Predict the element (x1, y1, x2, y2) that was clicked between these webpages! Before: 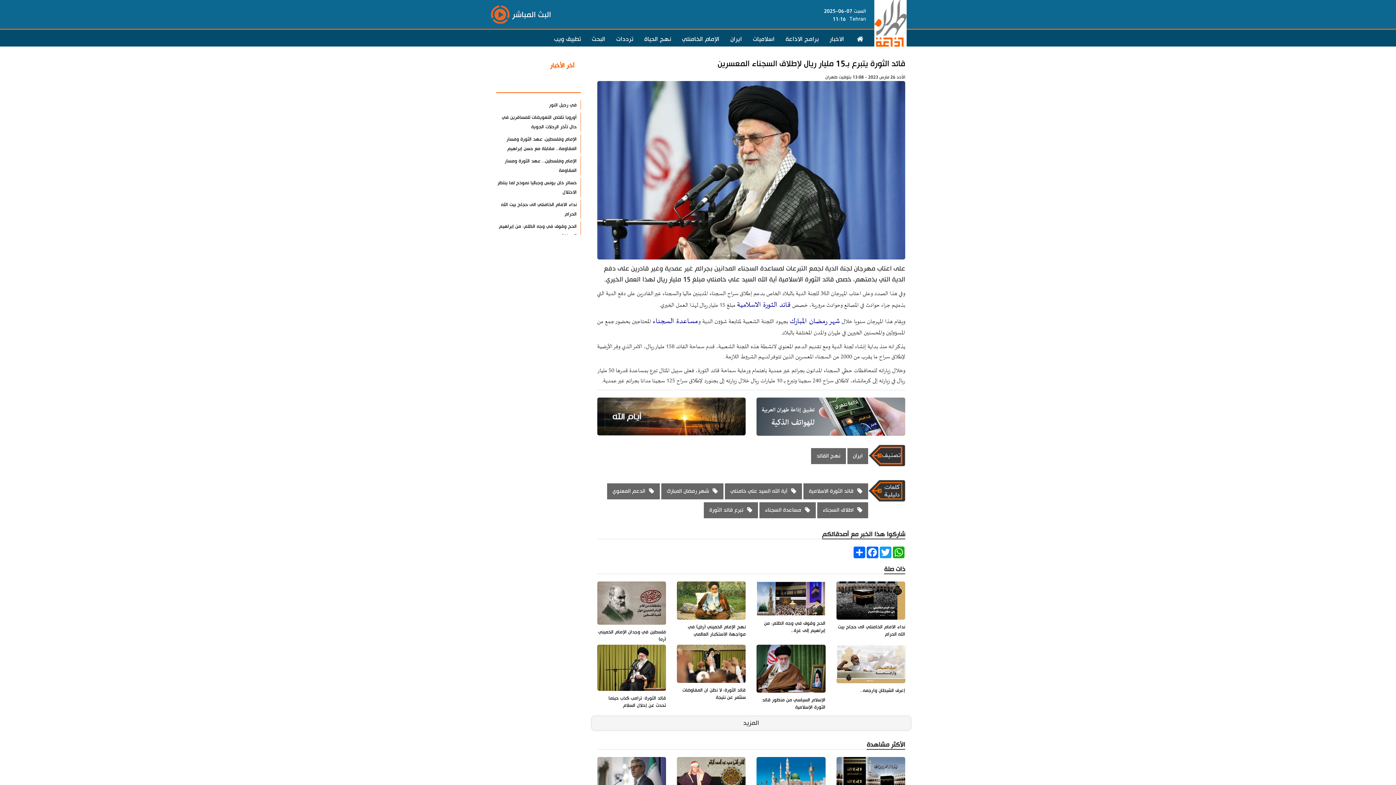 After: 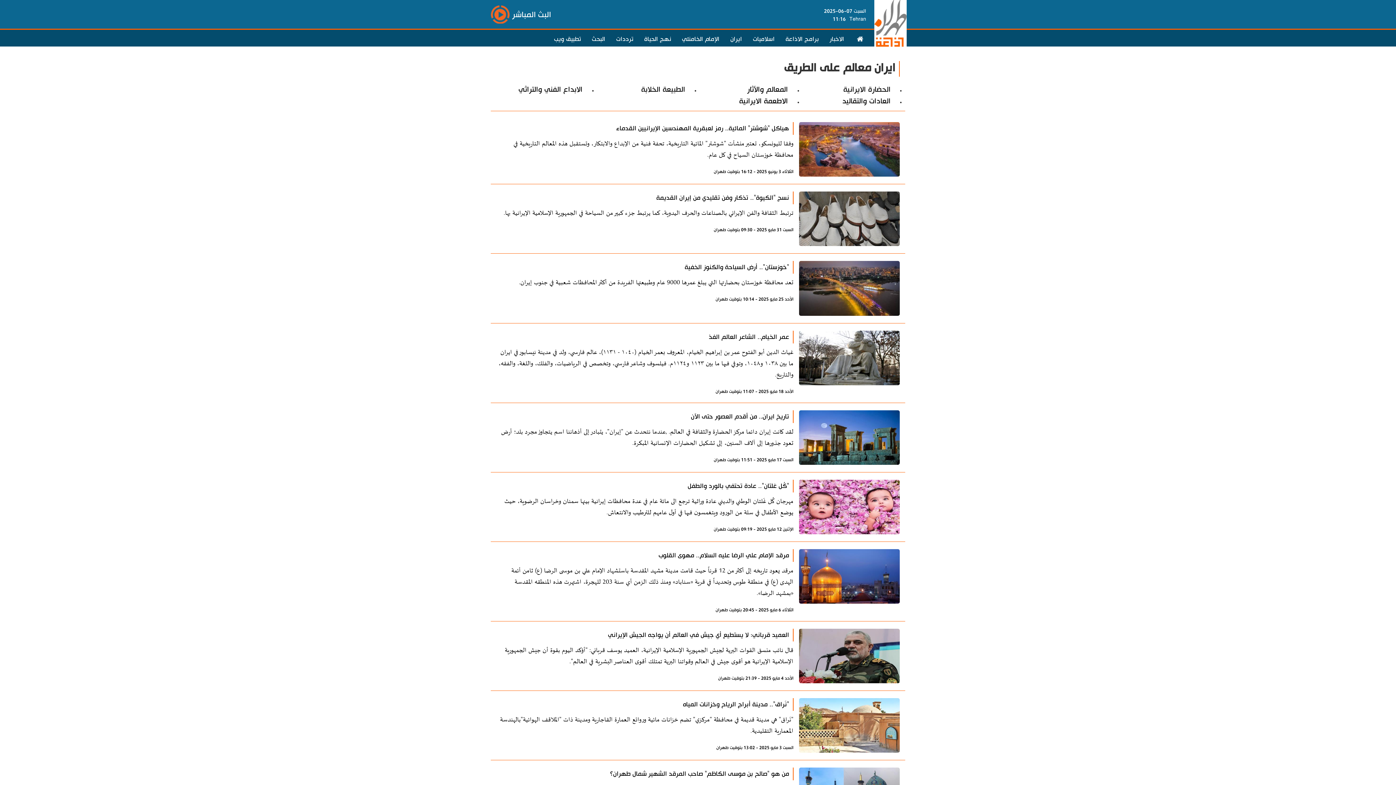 Action: label: ايران bbox: (725, 30, 747, 45)